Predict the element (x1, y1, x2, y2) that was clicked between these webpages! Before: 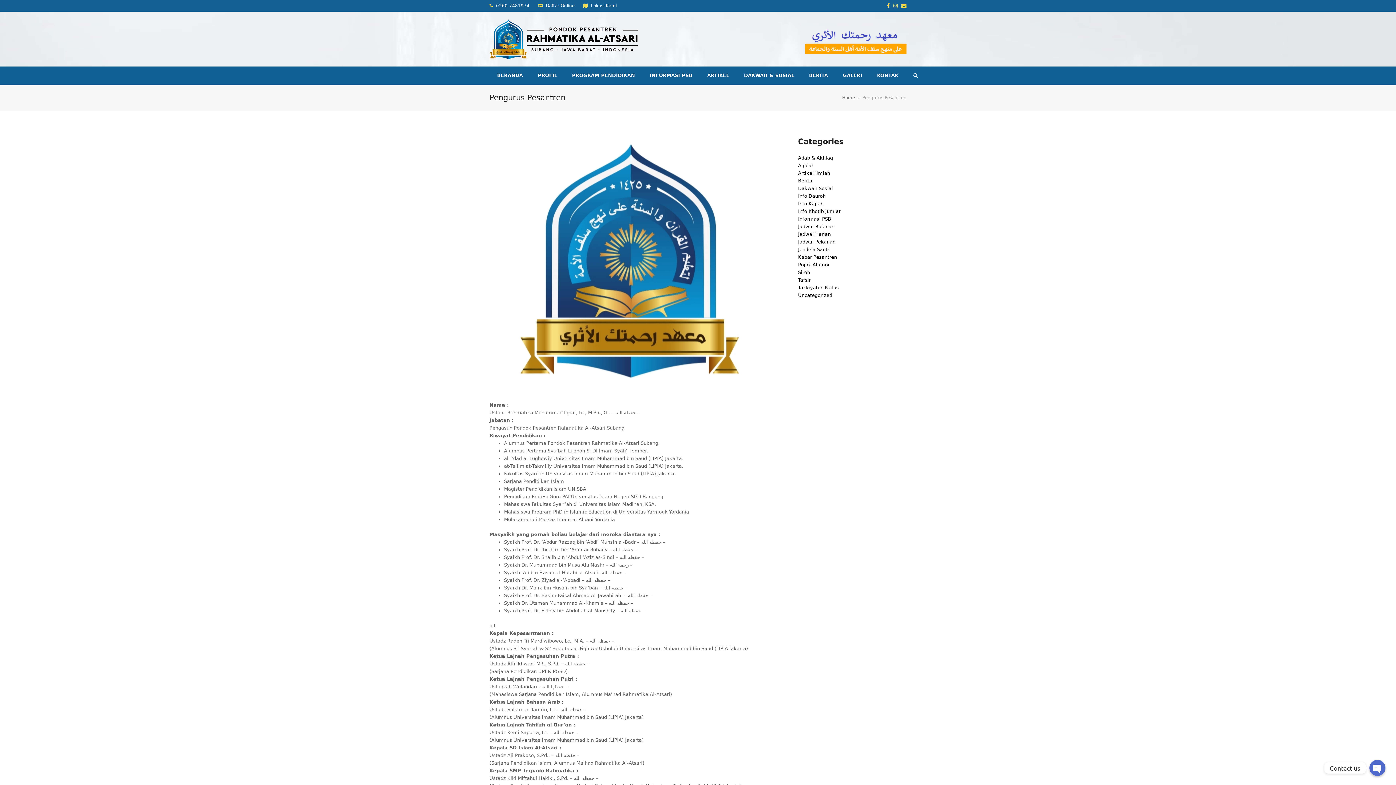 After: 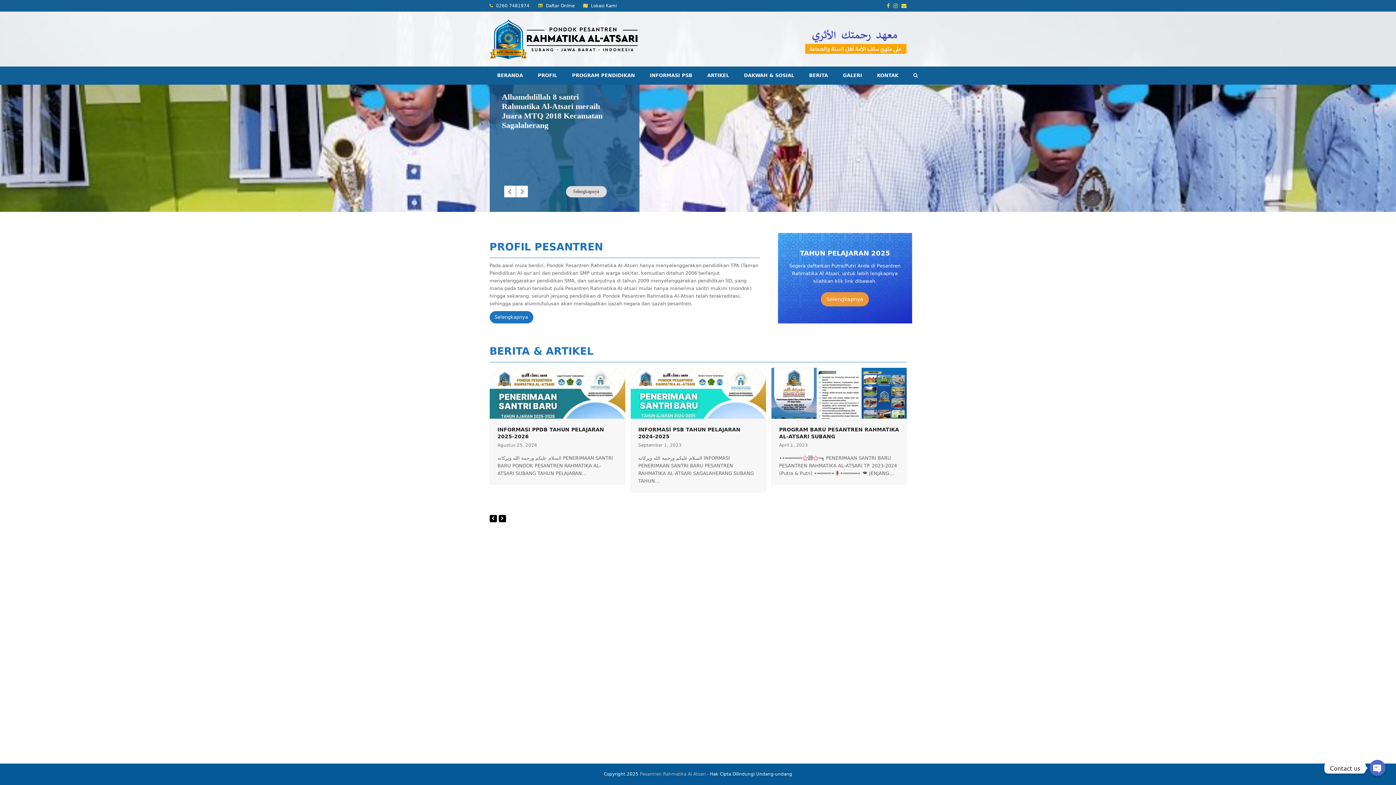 Action: bbox: (490, 66, 530, 84) label: BERANDA